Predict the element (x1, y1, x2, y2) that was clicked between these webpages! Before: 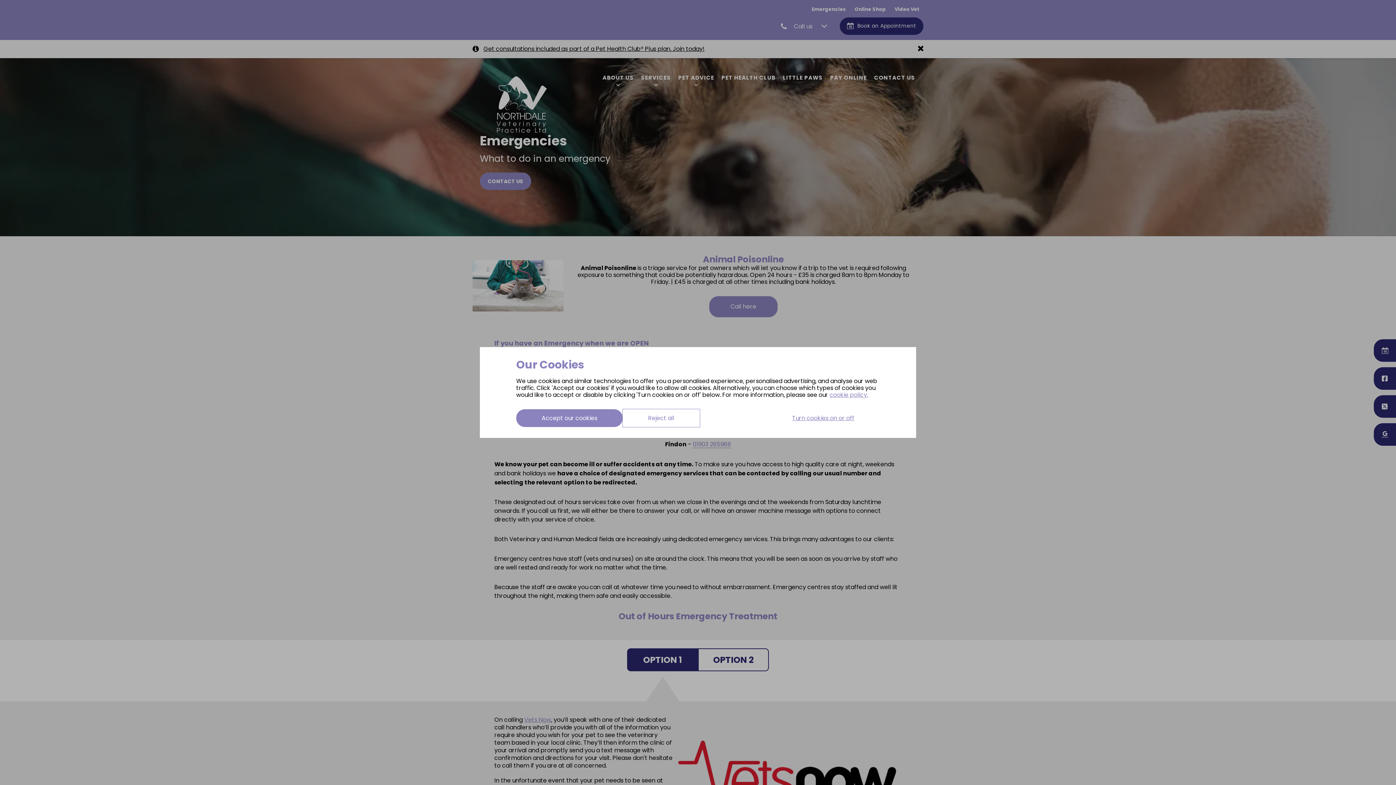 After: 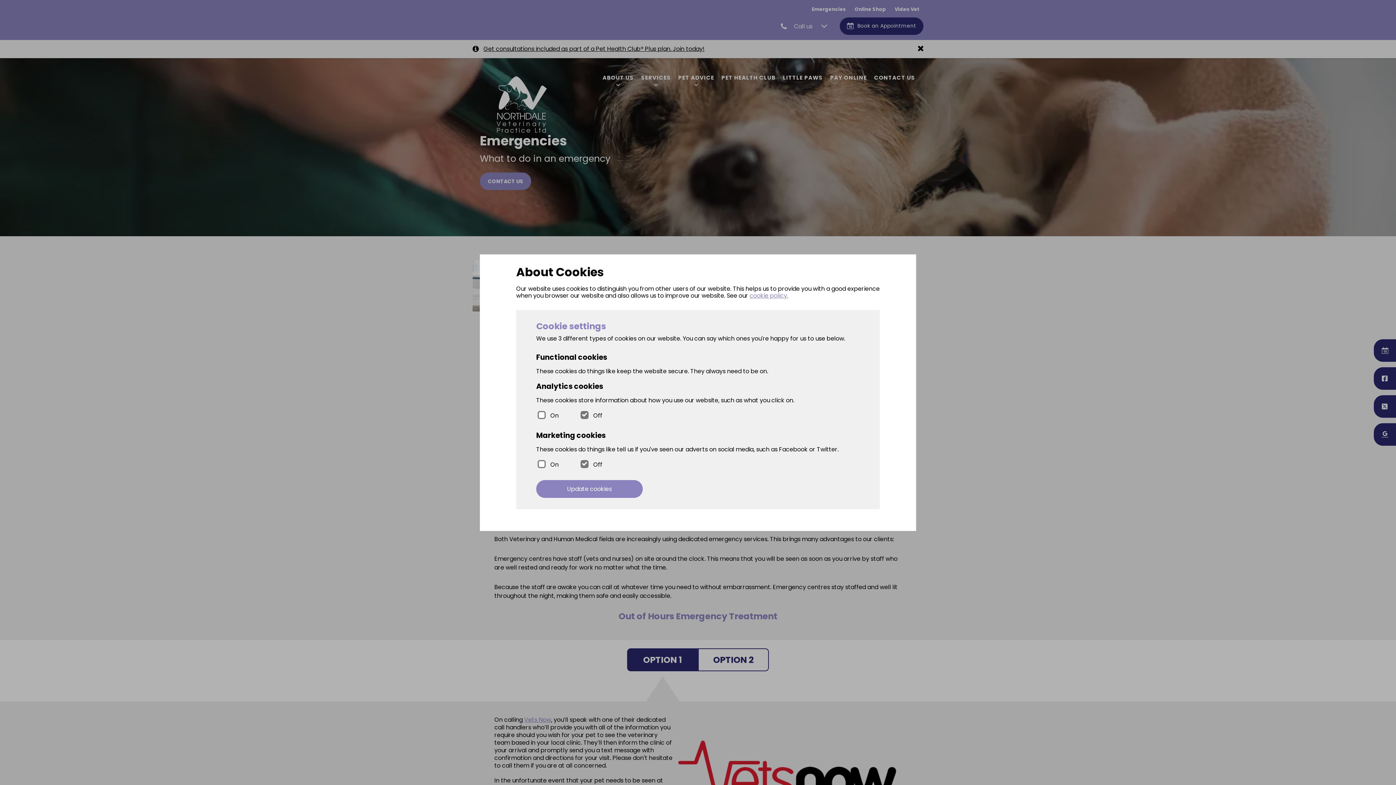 Action: bbox: (766, 409, 880, 427) label: Turn cookies on or off